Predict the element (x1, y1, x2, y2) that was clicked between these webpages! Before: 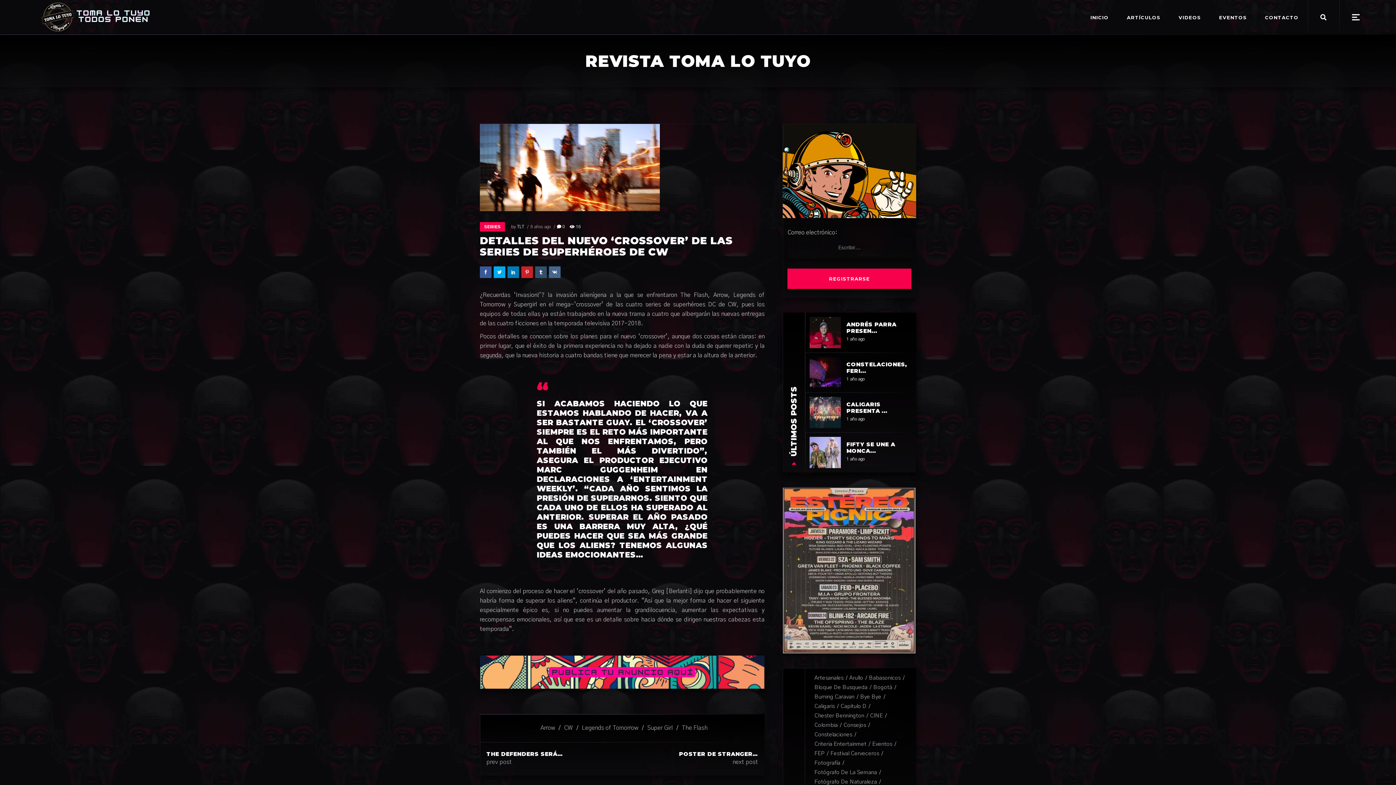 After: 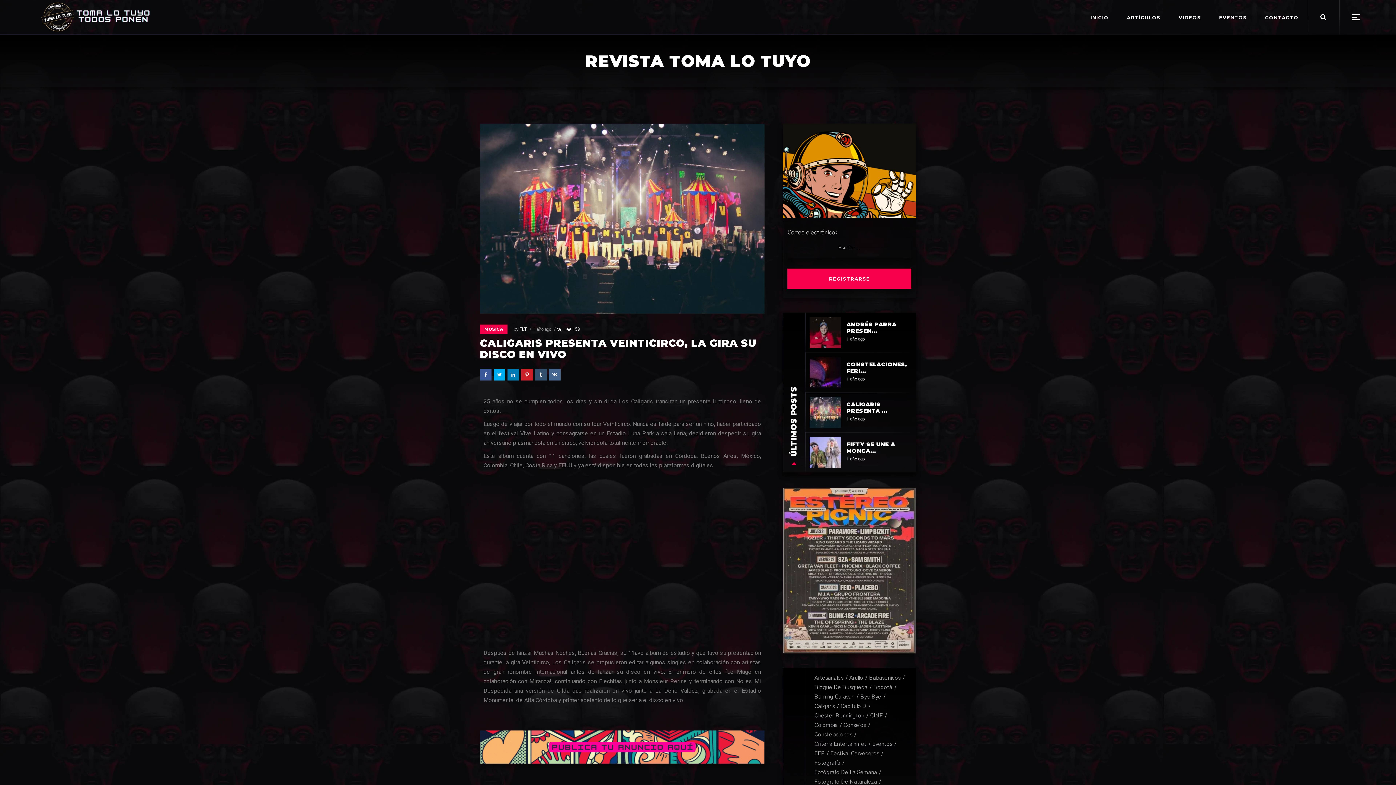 Action: label: CALIGARIS PRESENTA ... bbox: (846, 401, 887, 414)